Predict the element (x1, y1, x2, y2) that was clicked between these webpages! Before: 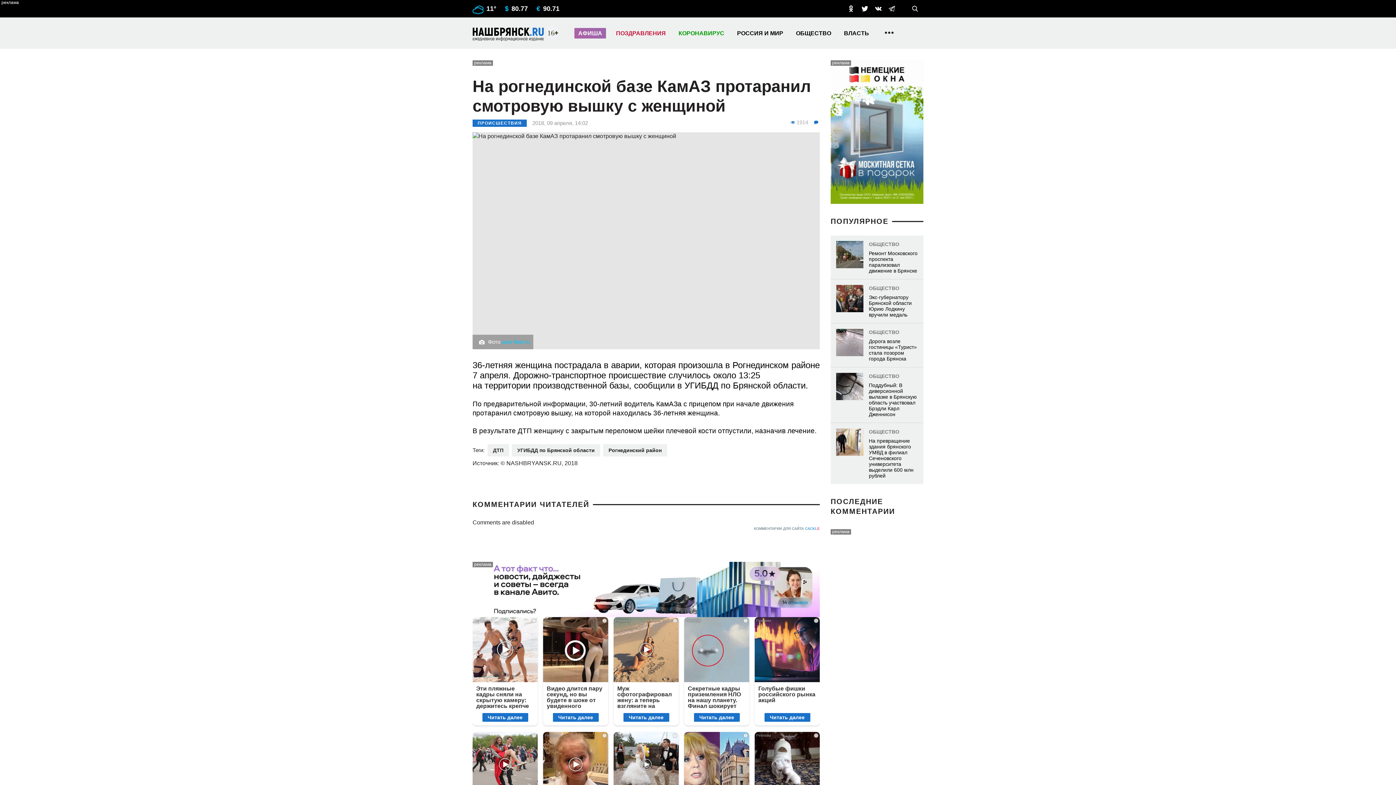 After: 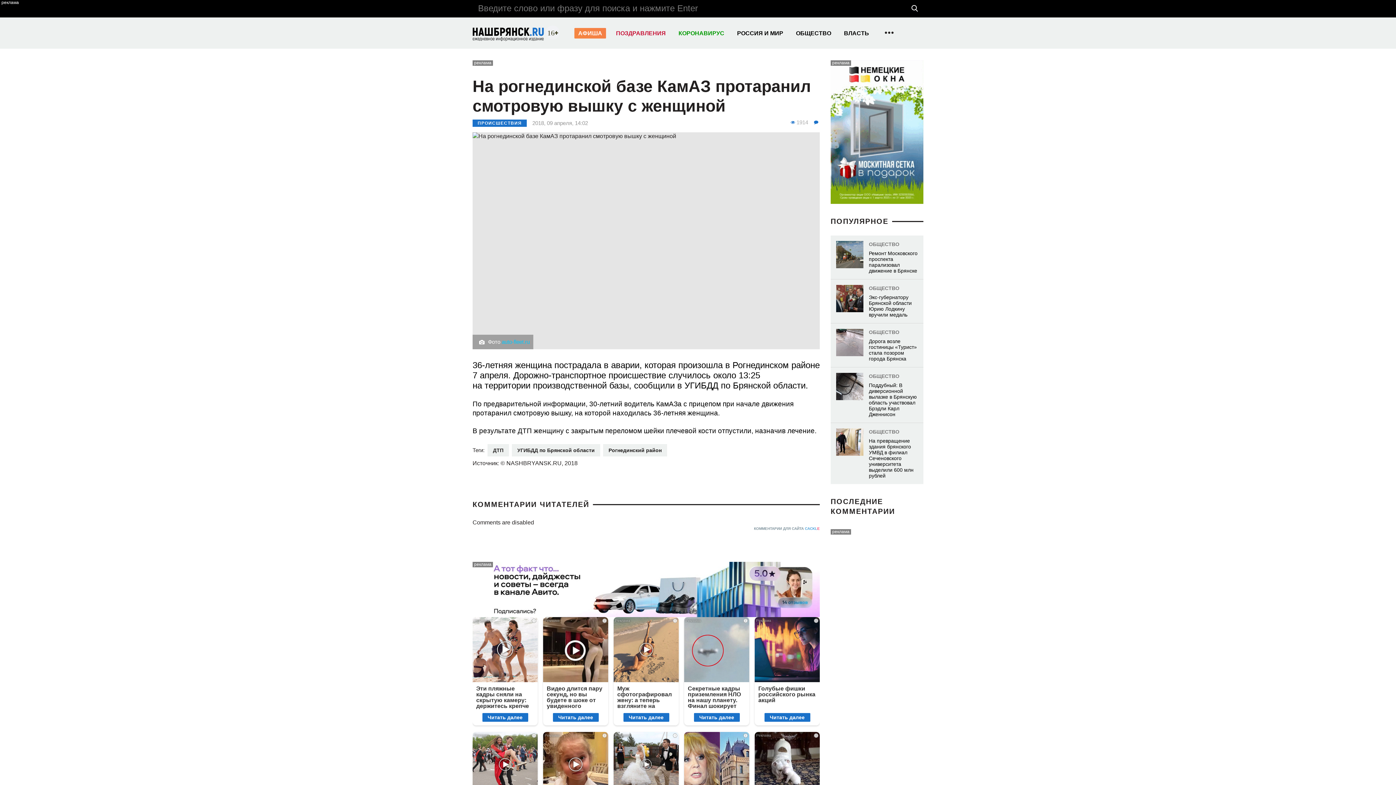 Action: bbox: (906, 2, 923, 14) label: Показать поиск